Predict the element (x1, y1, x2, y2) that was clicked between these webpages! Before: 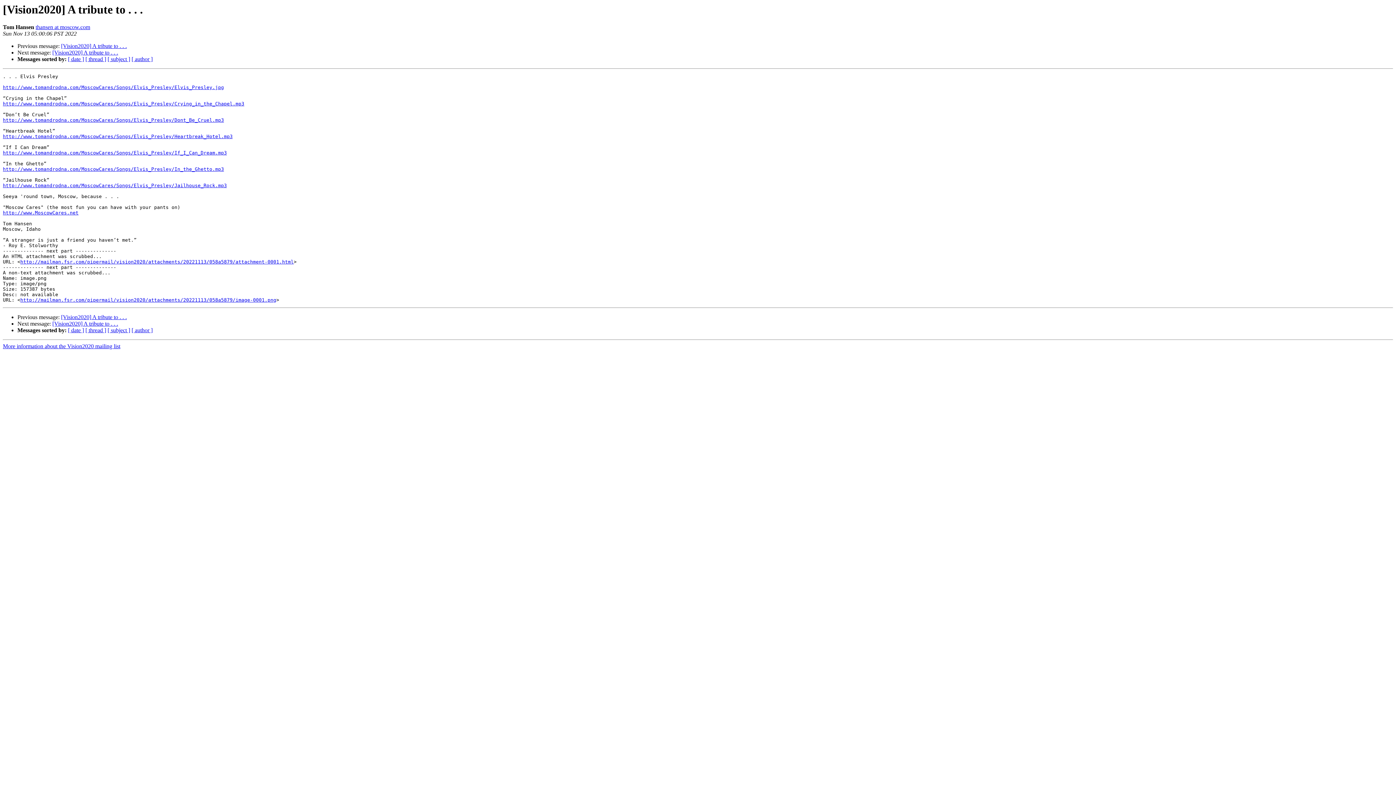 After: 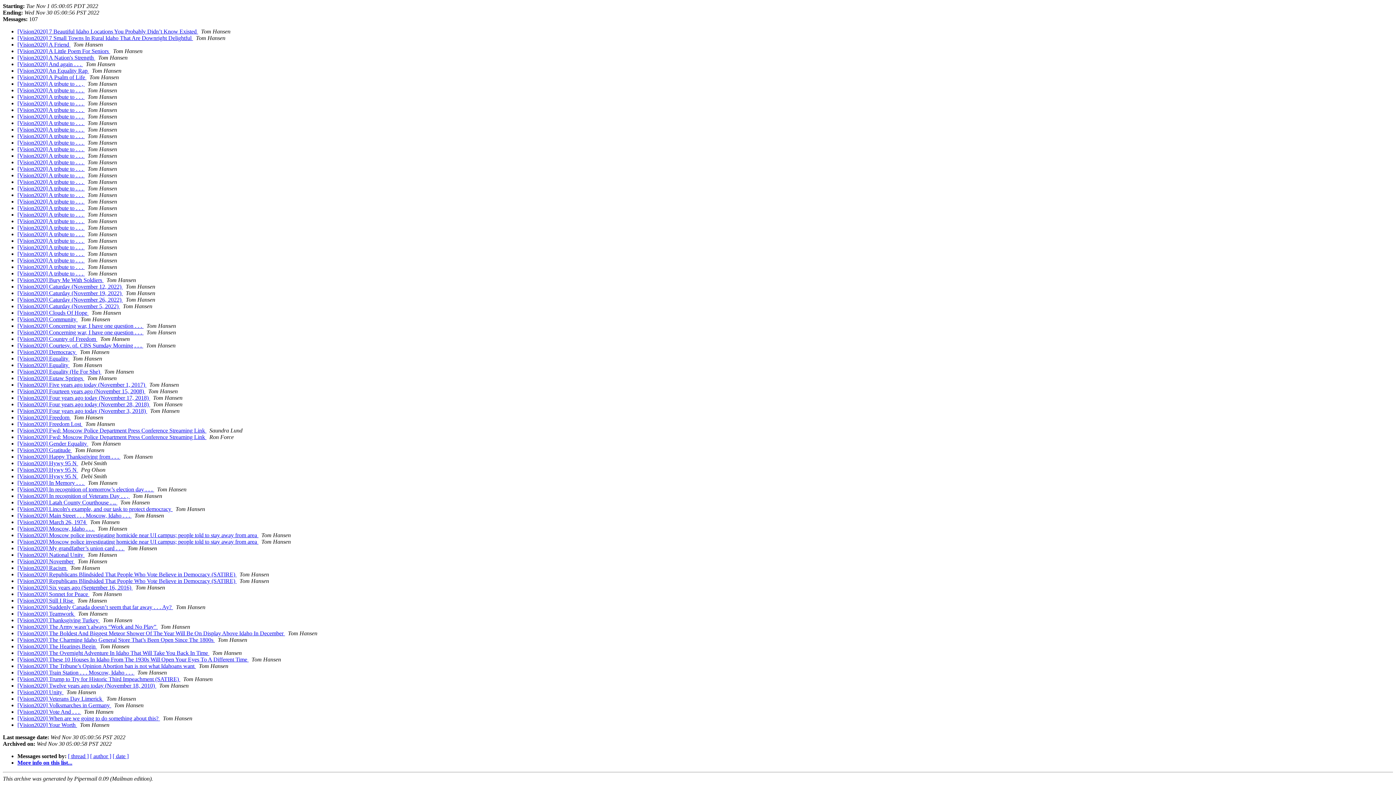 Action: label: [ subject ] bbox: (107, 56, 130, 62)